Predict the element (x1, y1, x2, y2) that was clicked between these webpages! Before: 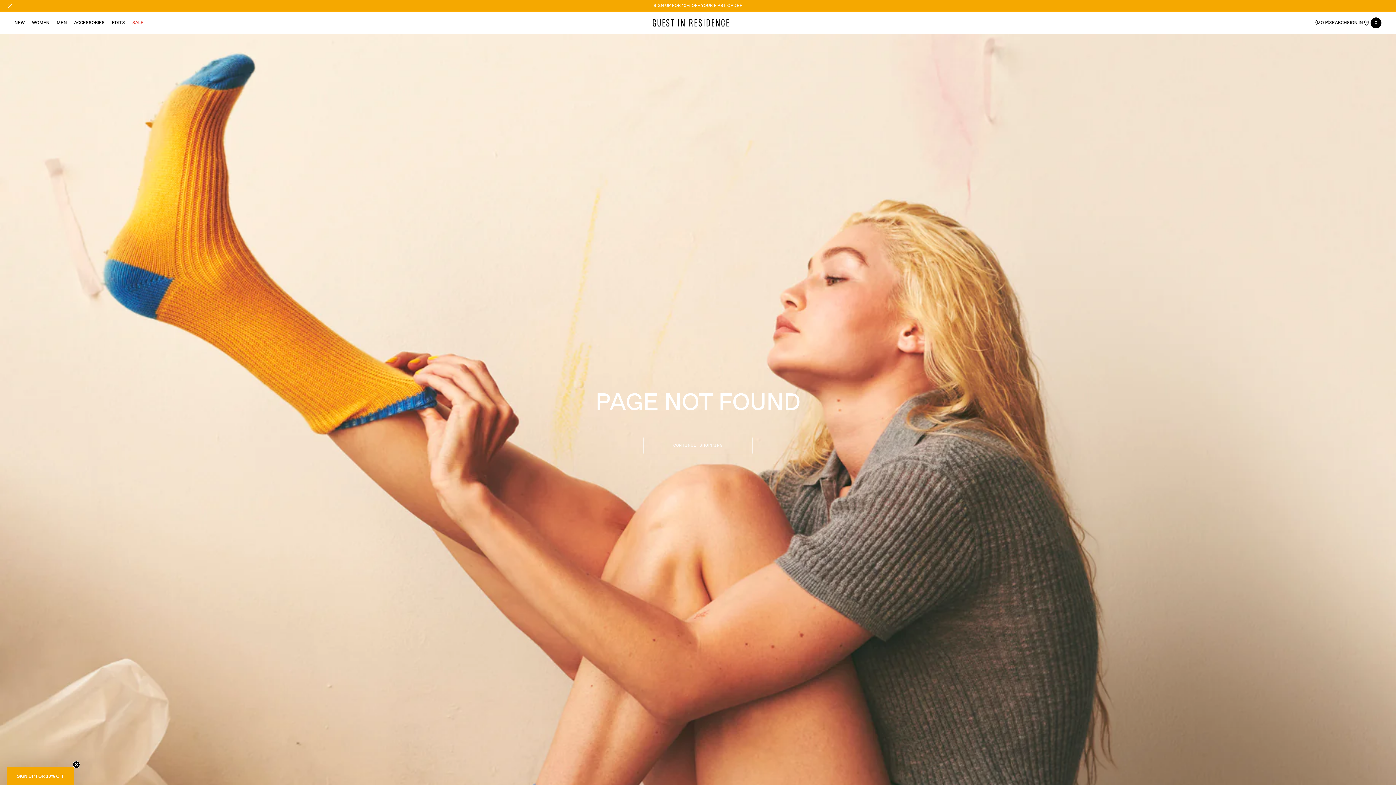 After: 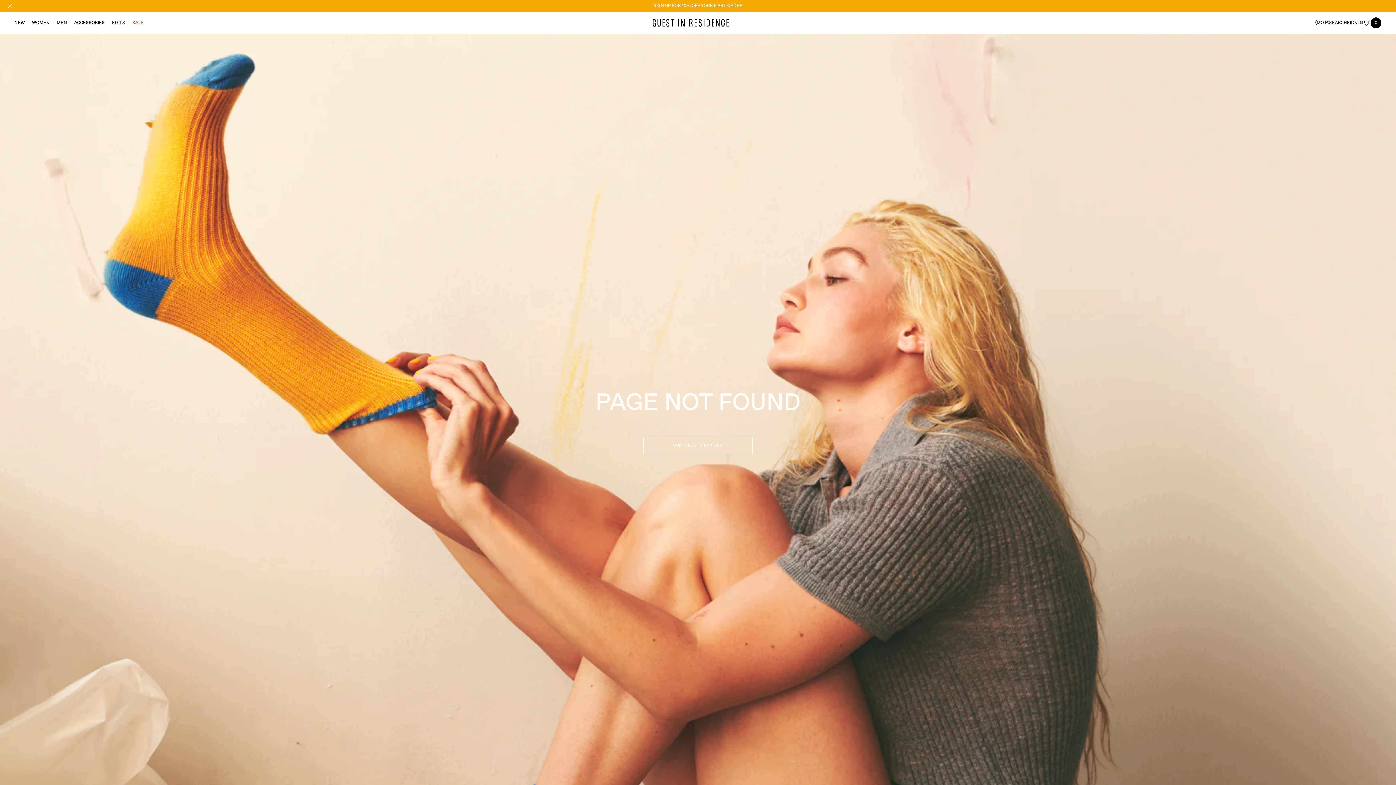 Action: label: Close teaser bbox: (72, 761, 80, 768)